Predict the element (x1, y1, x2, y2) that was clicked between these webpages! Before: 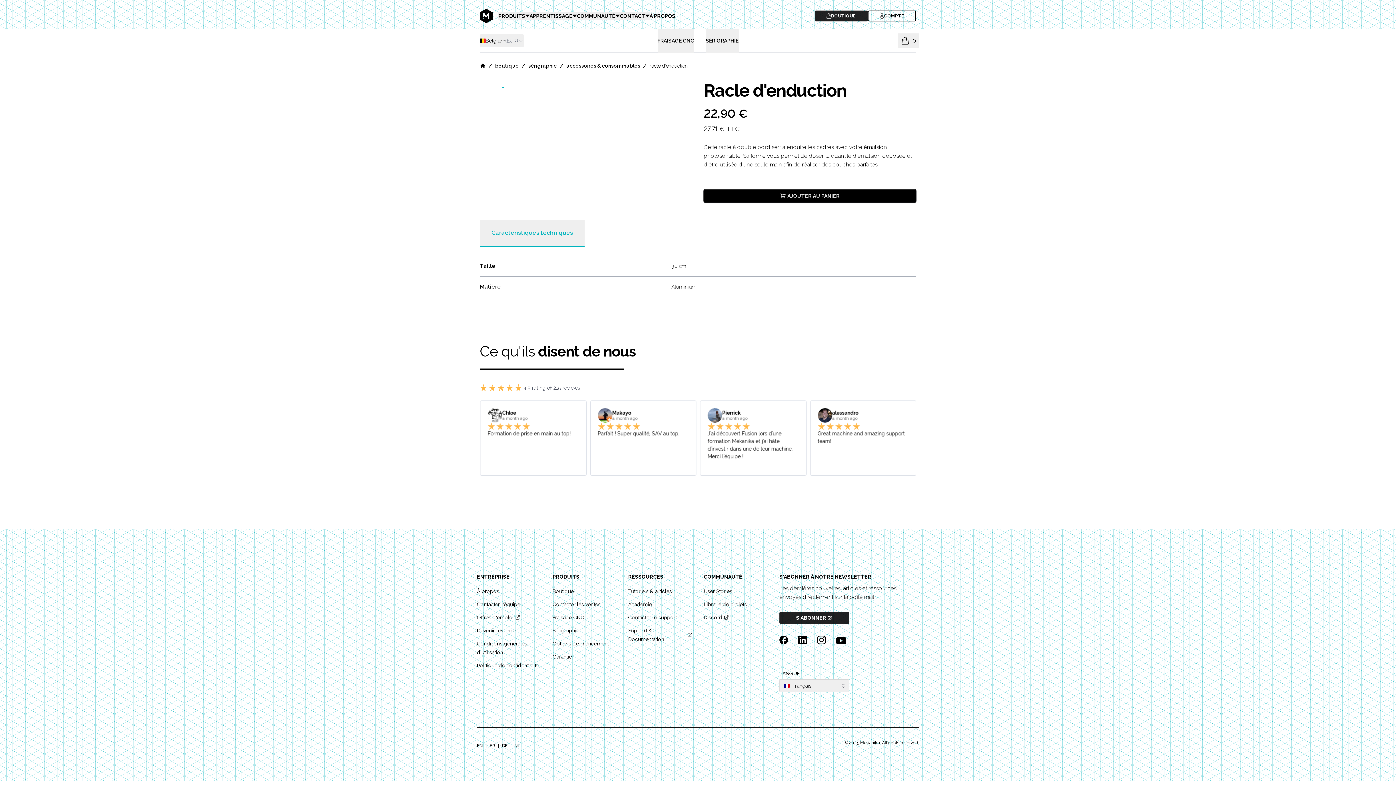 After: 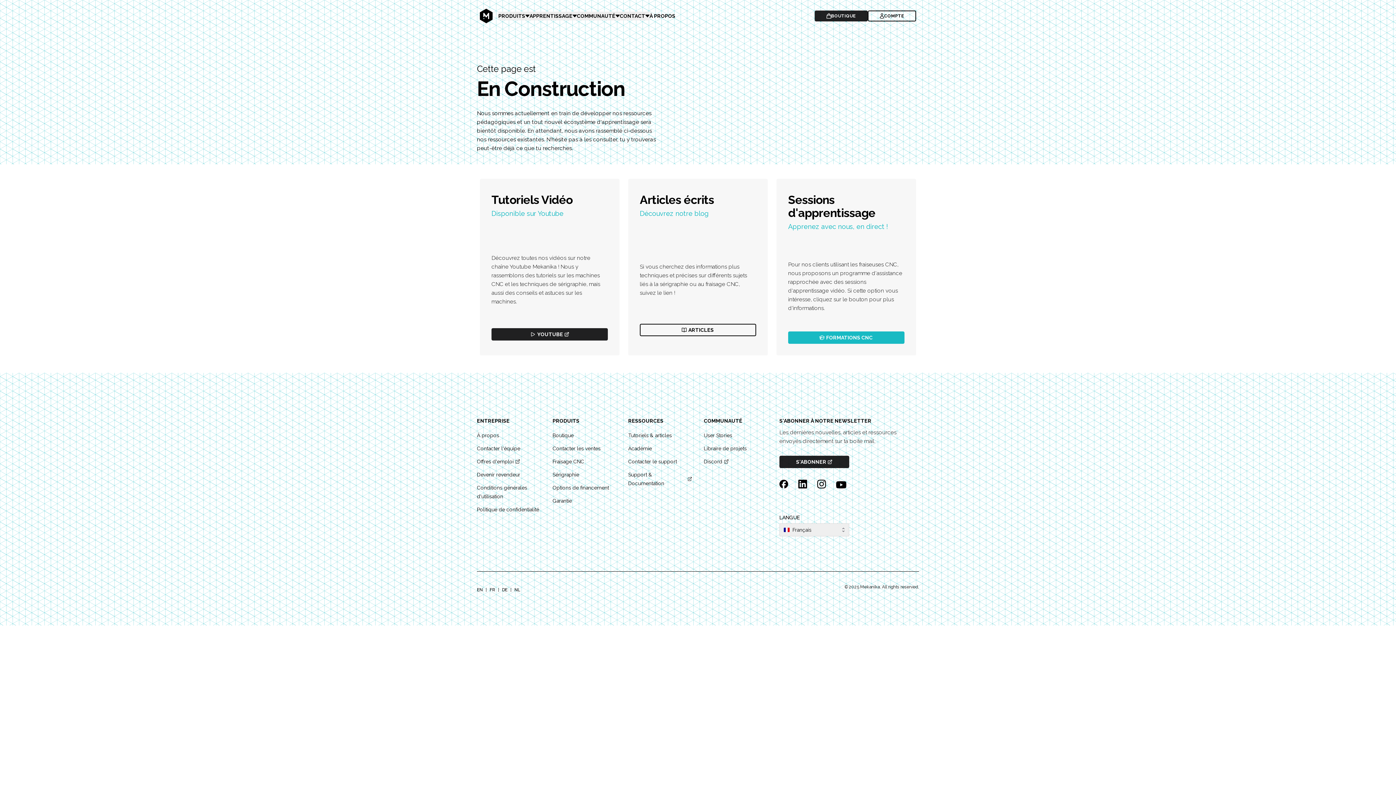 Action: label: Libraire de projets  bbox: (704, 600, 768, 609)